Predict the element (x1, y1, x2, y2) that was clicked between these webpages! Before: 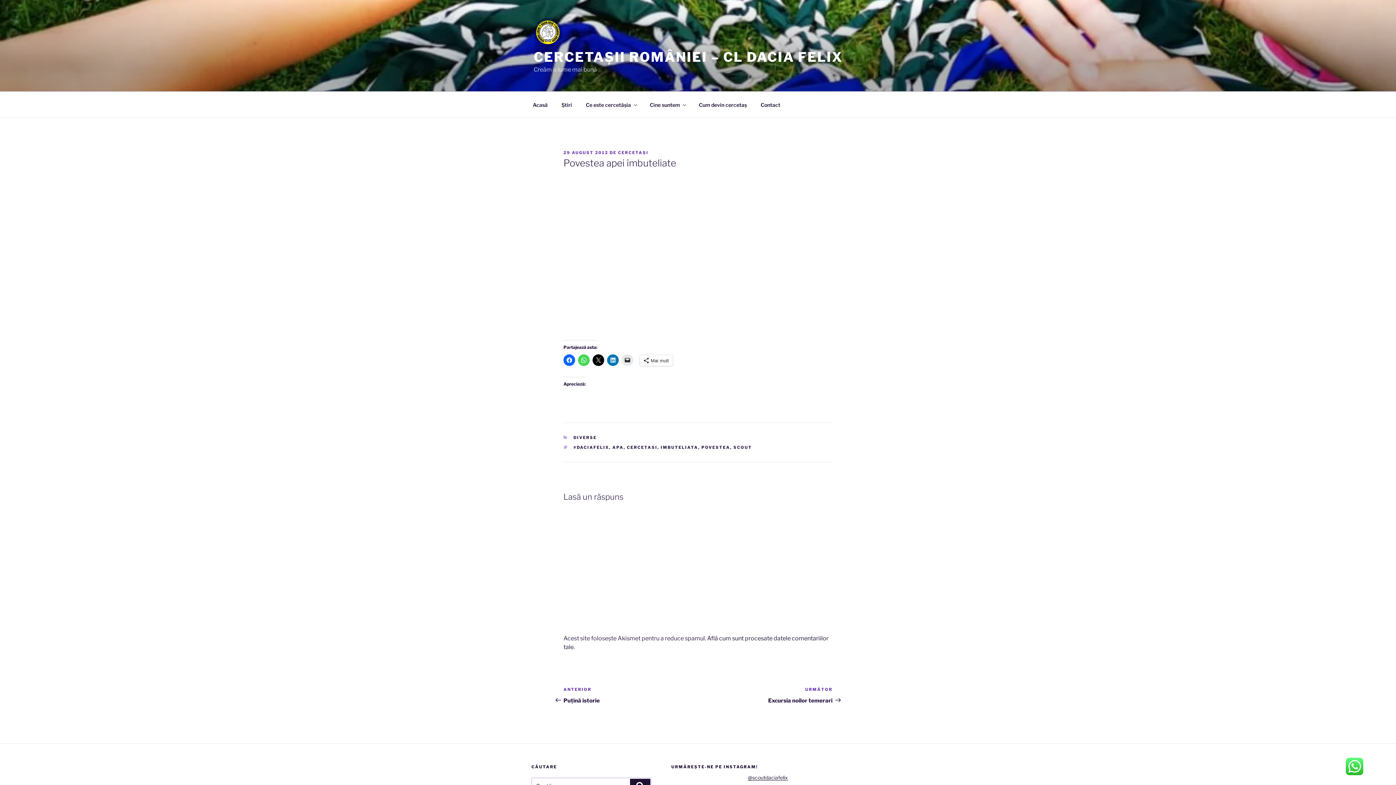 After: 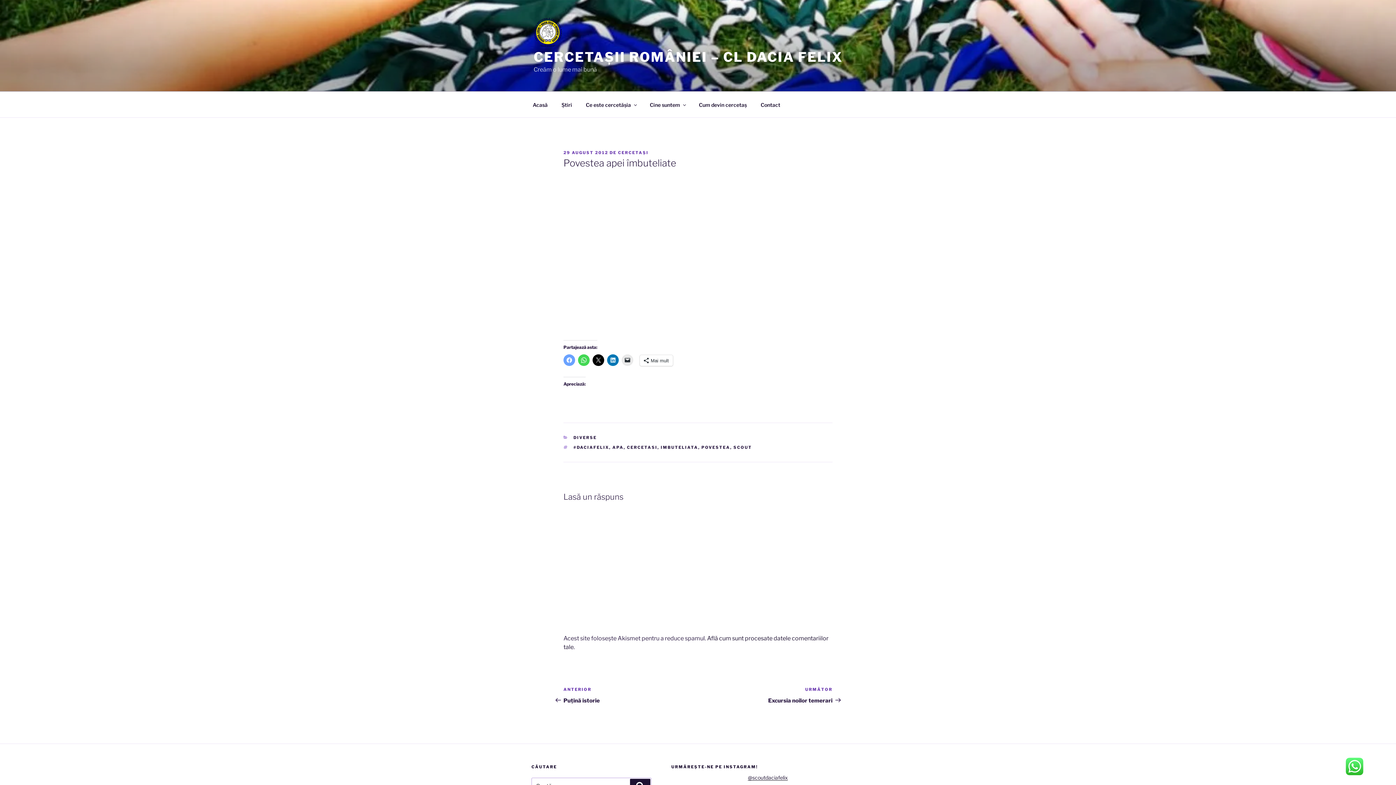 Action: bbox: (563, 354, 575, 366)